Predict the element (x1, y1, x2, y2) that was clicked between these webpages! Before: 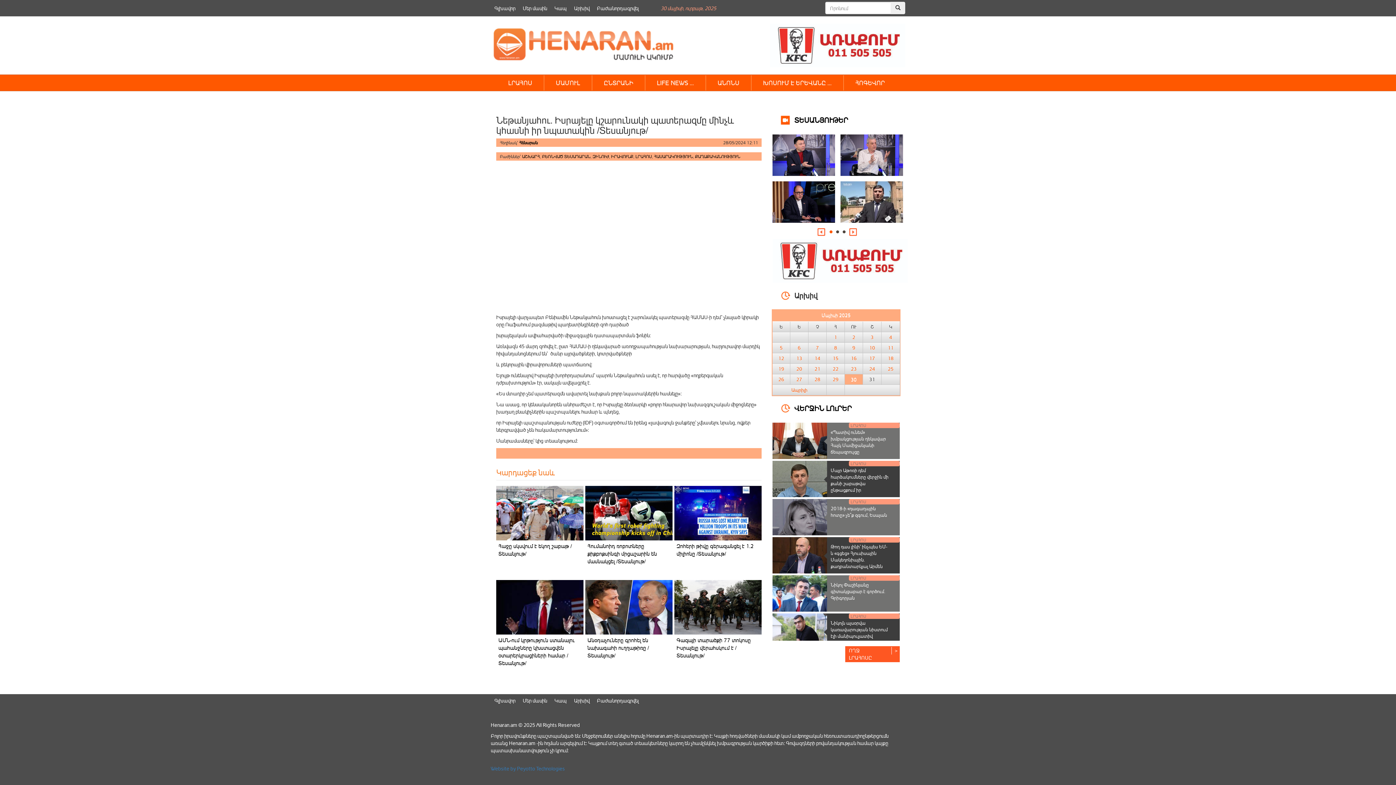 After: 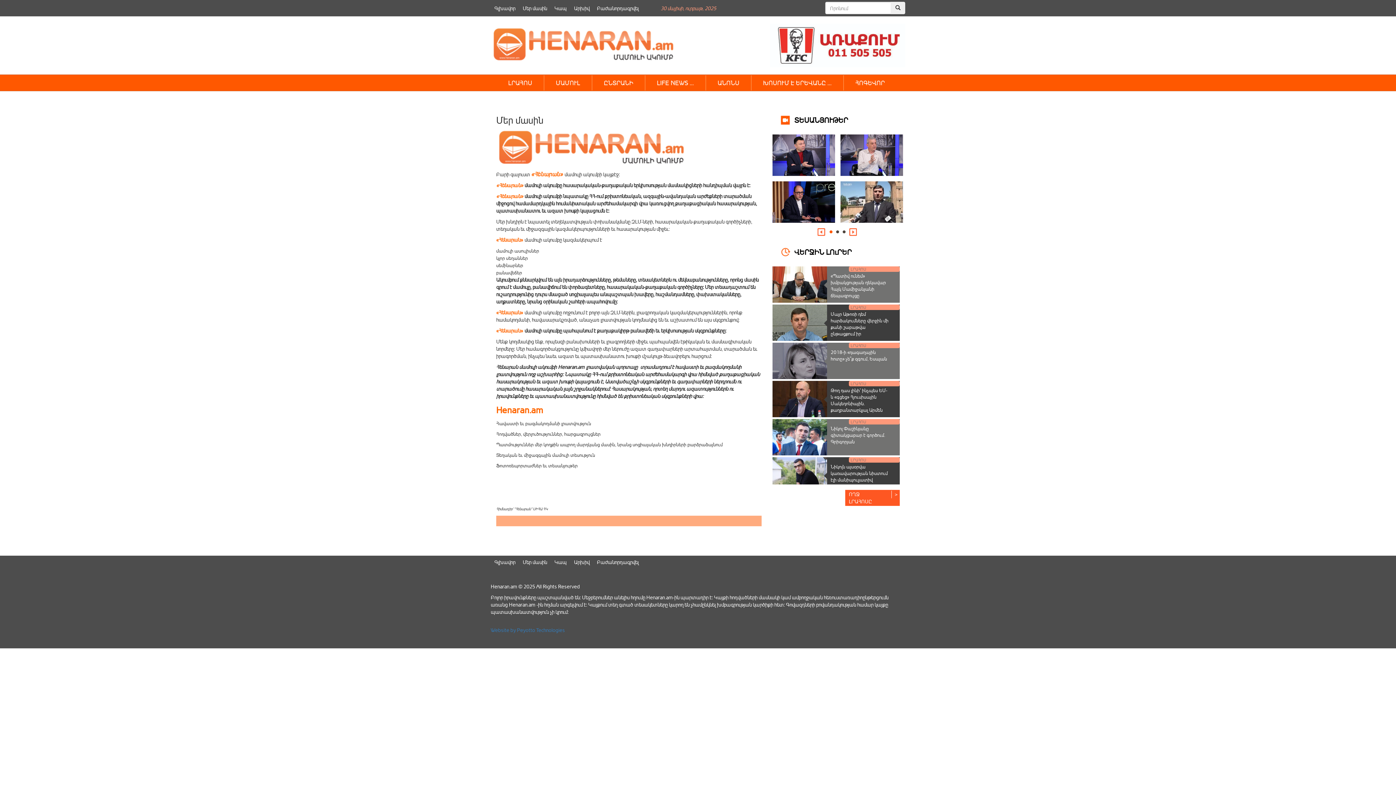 Action: label: Մեր մասին bbox: (522, 694, 547, 707)